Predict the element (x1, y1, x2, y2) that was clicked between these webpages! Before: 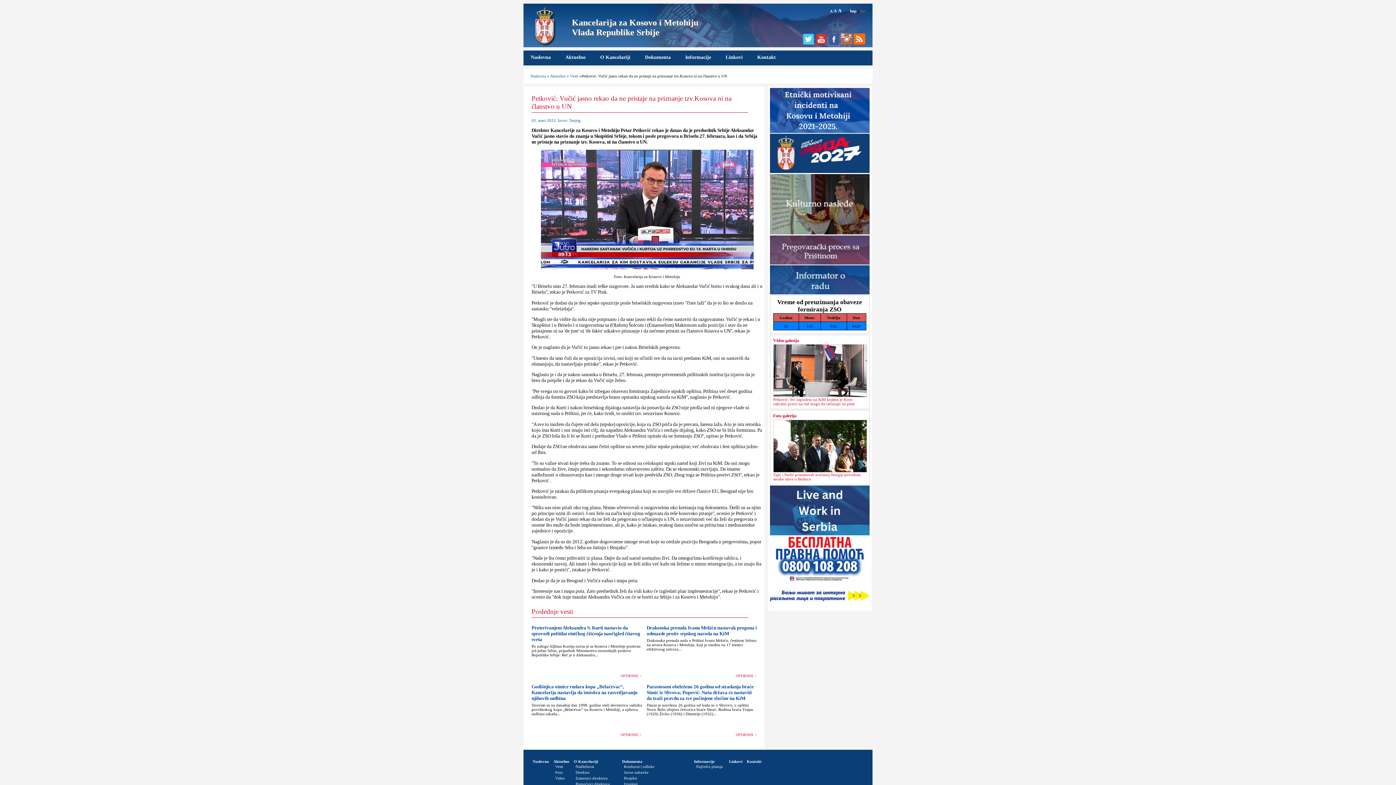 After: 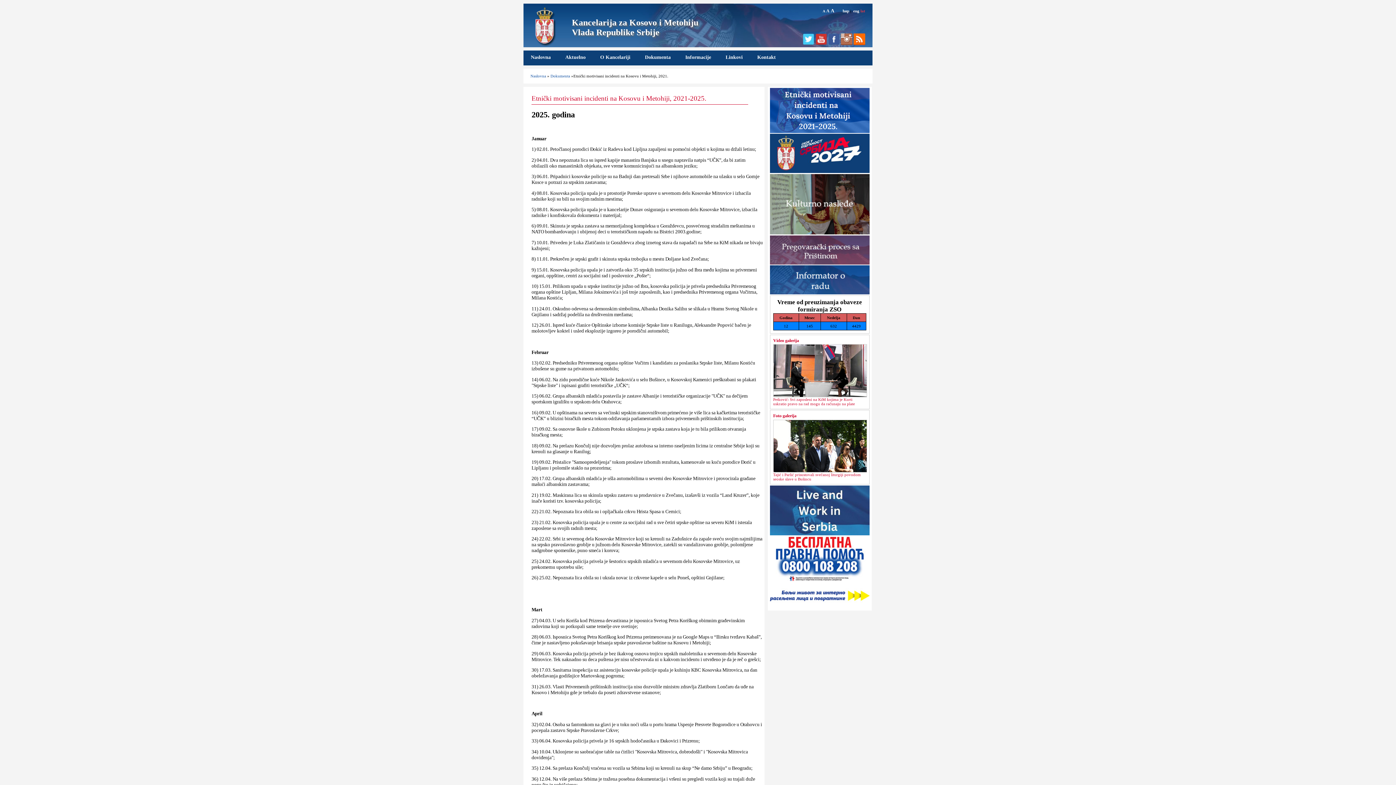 Action: bbox: (770, 129, 869, 133)